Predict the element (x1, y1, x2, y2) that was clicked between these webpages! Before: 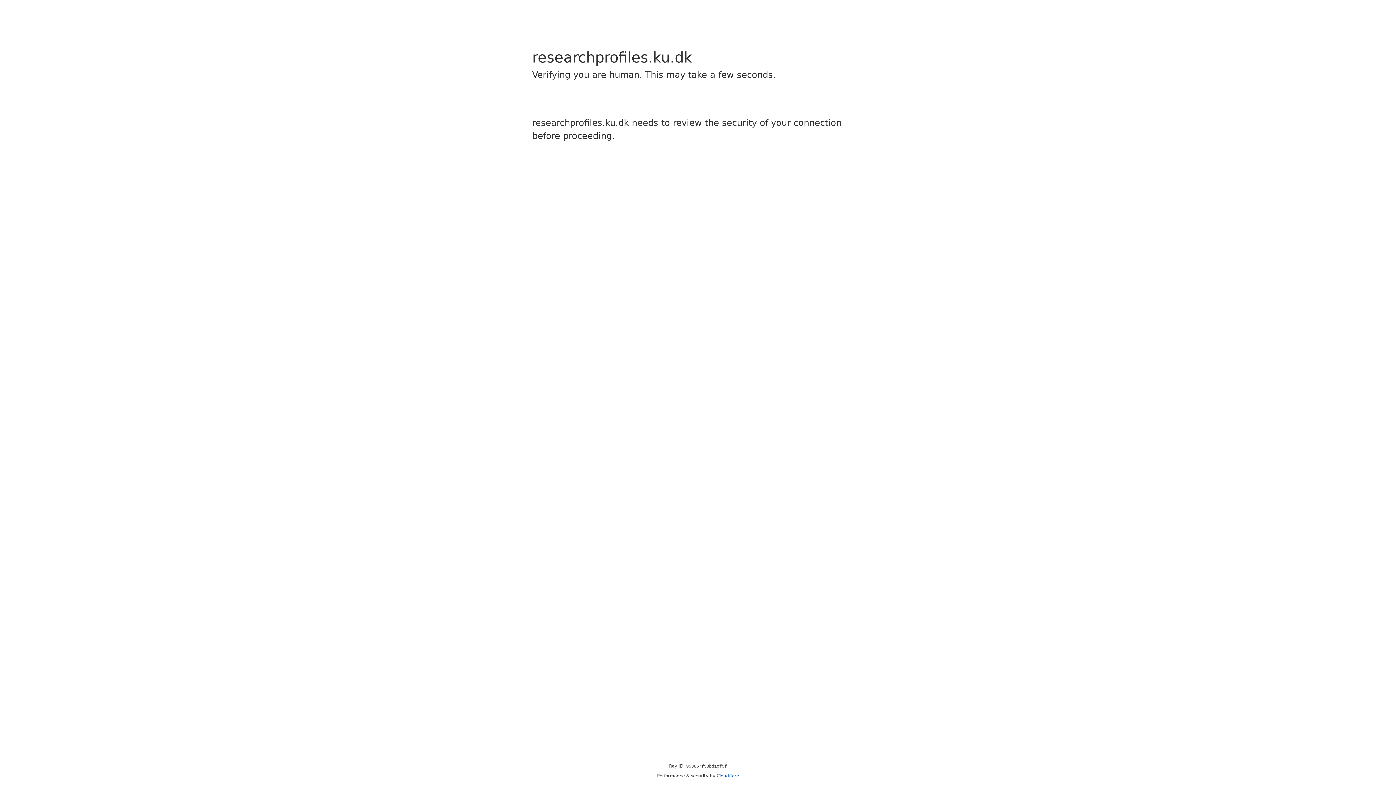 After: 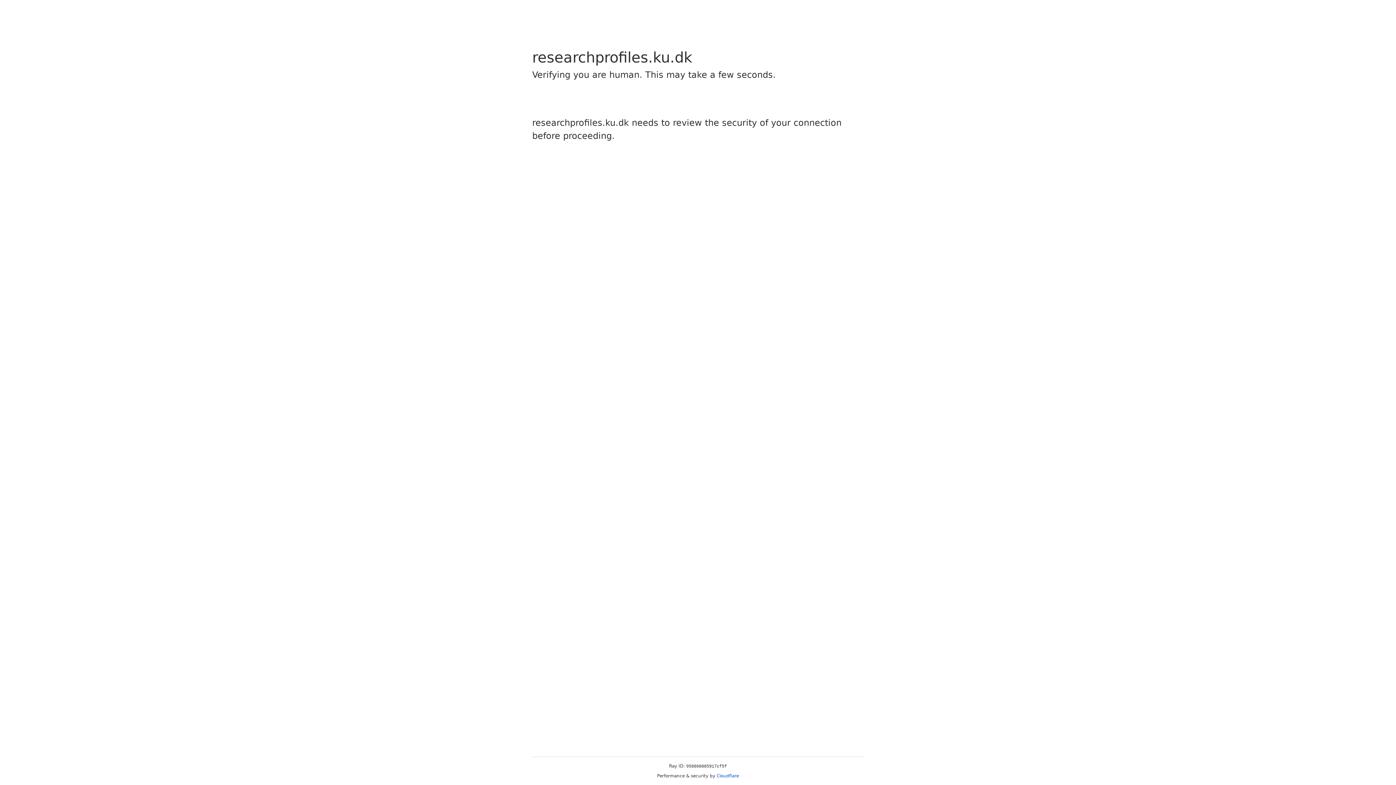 Action: bbox: (716, 773, 739, 778) label: Cloudflare